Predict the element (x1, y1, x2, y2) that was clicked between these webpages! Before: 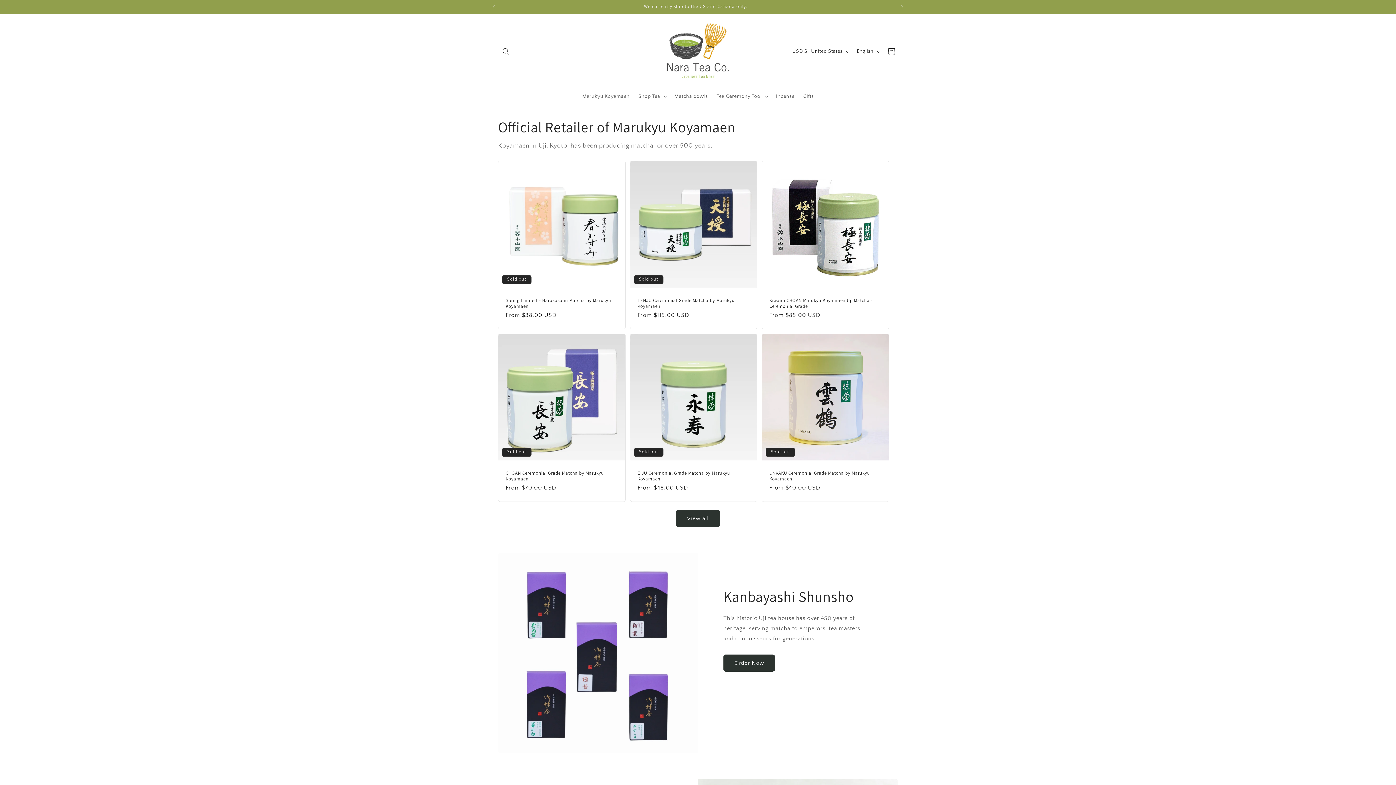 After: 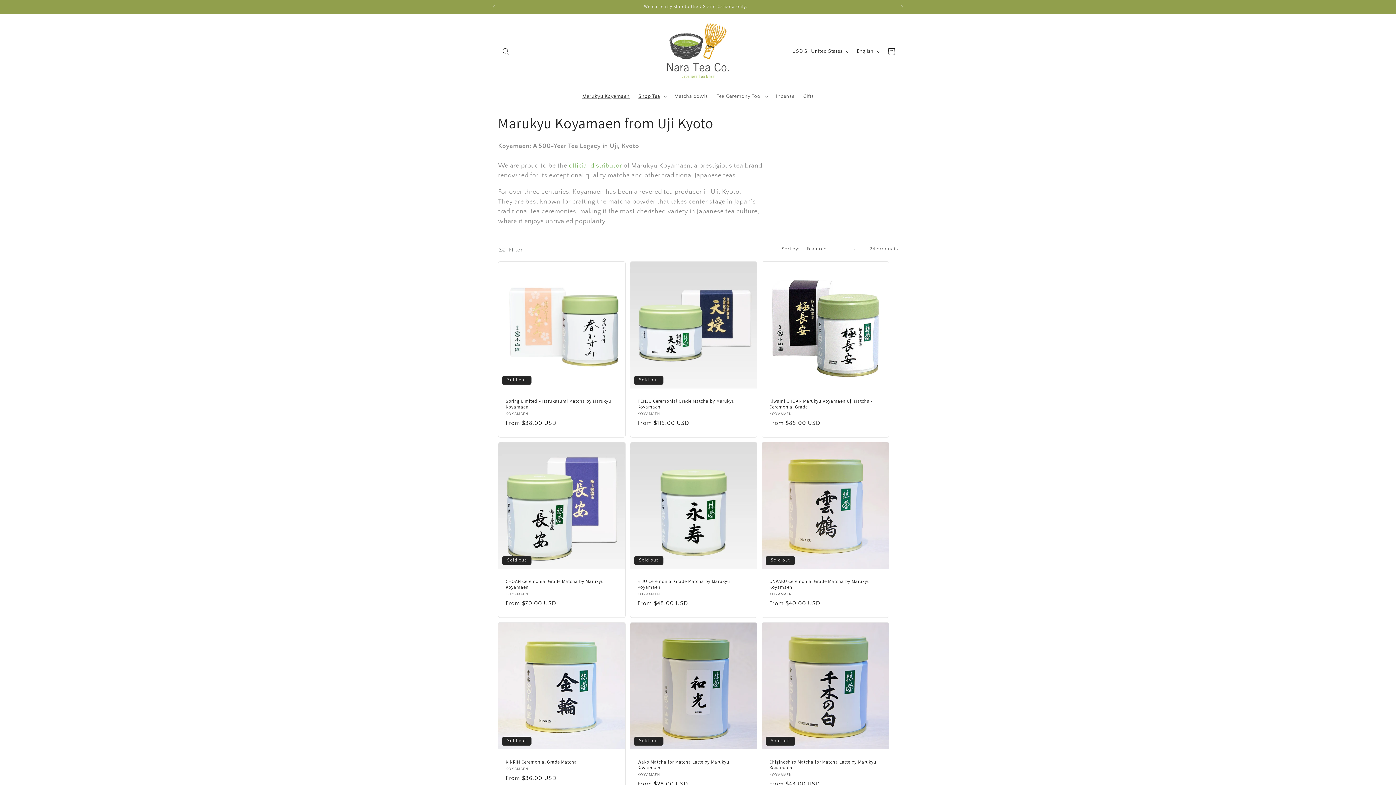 Action: label: View all products in the Marukyu Koyamaen  from Uji Kyoto collection bbox: (676, 510, 720, 527)